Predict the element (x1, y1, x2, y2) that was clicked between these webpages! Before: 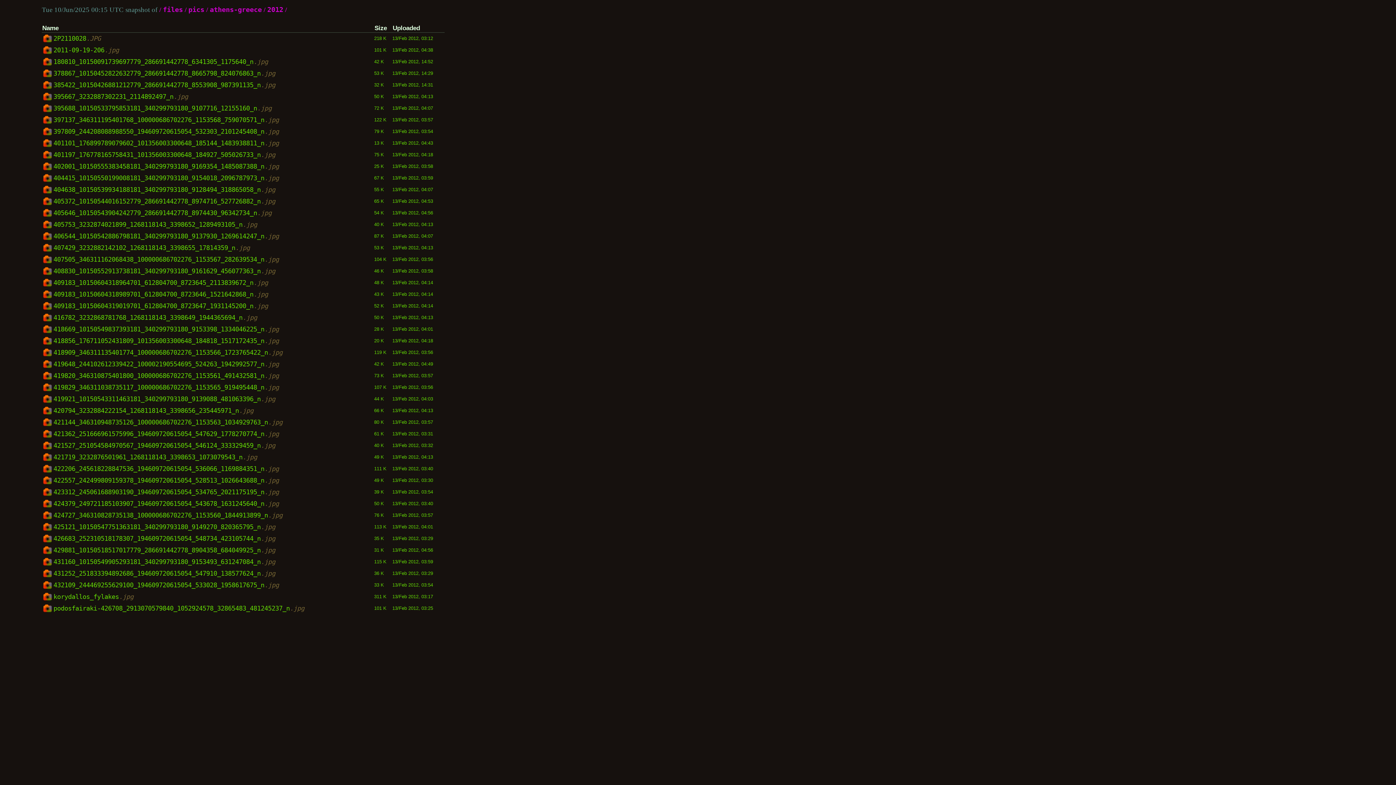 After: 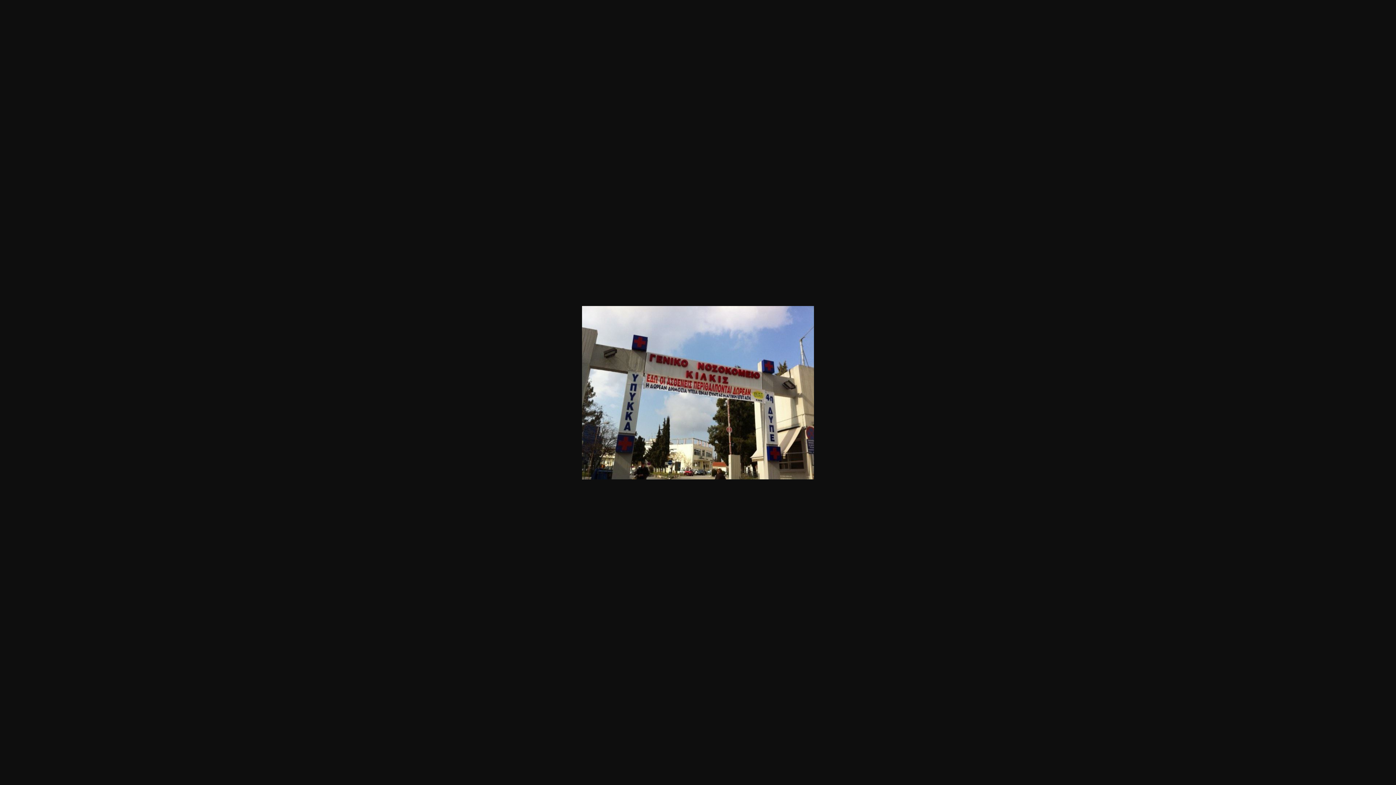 Action: label: 404638_10150539934188181_340299793180_9128494_318865058_n.jpg bbox: (53, 186, 275, 193)